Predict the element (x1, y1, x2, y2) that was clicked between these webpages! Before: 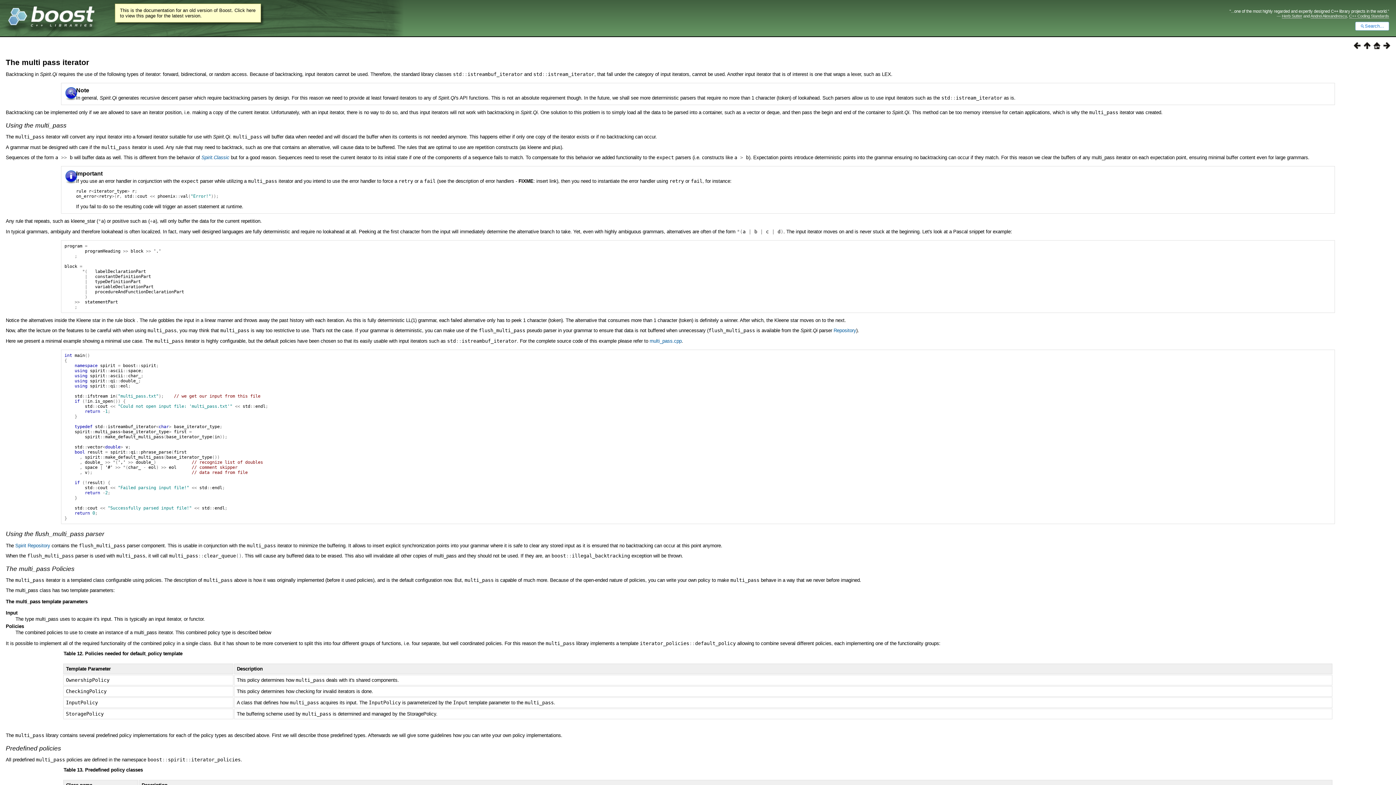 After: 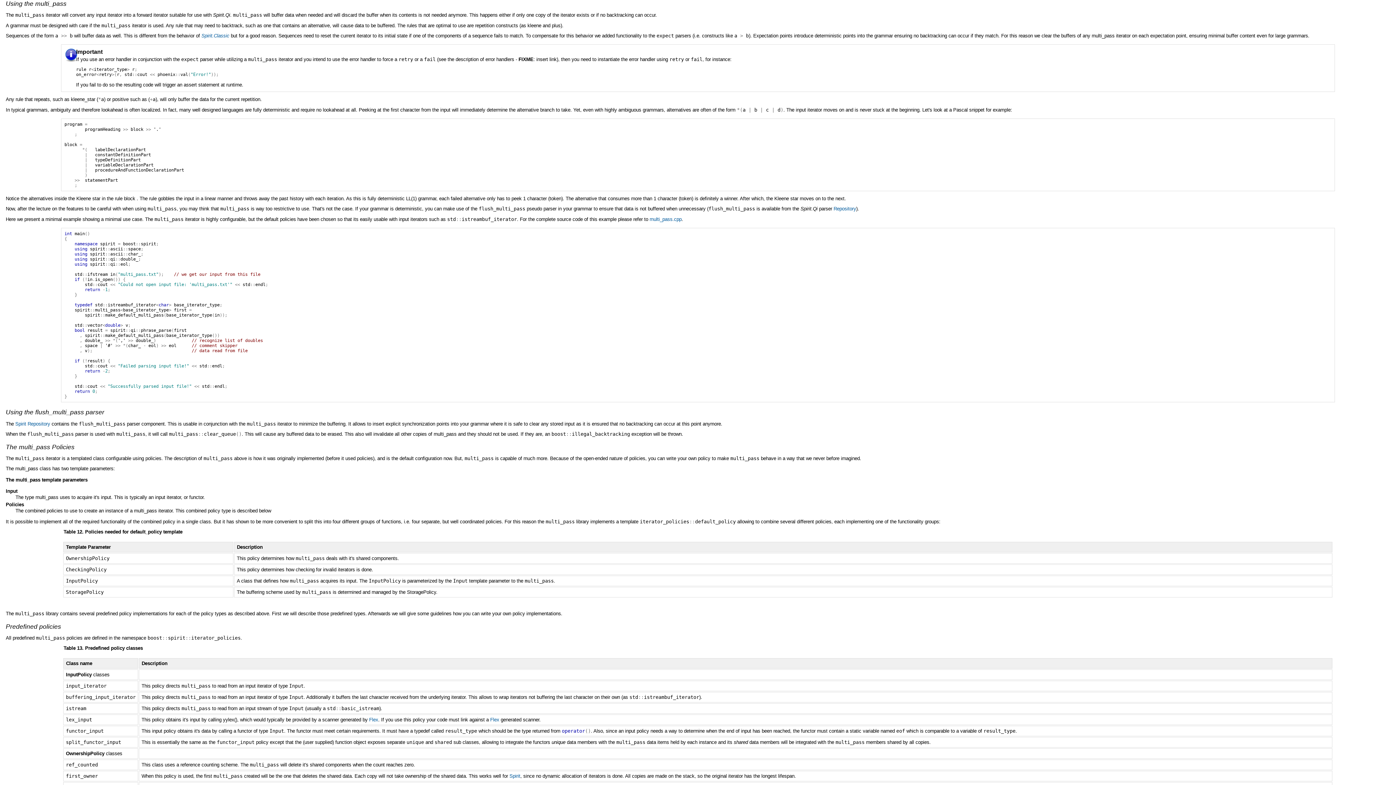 Action: bbox: (5, 121, 66, 129) label: Using the multi_pass